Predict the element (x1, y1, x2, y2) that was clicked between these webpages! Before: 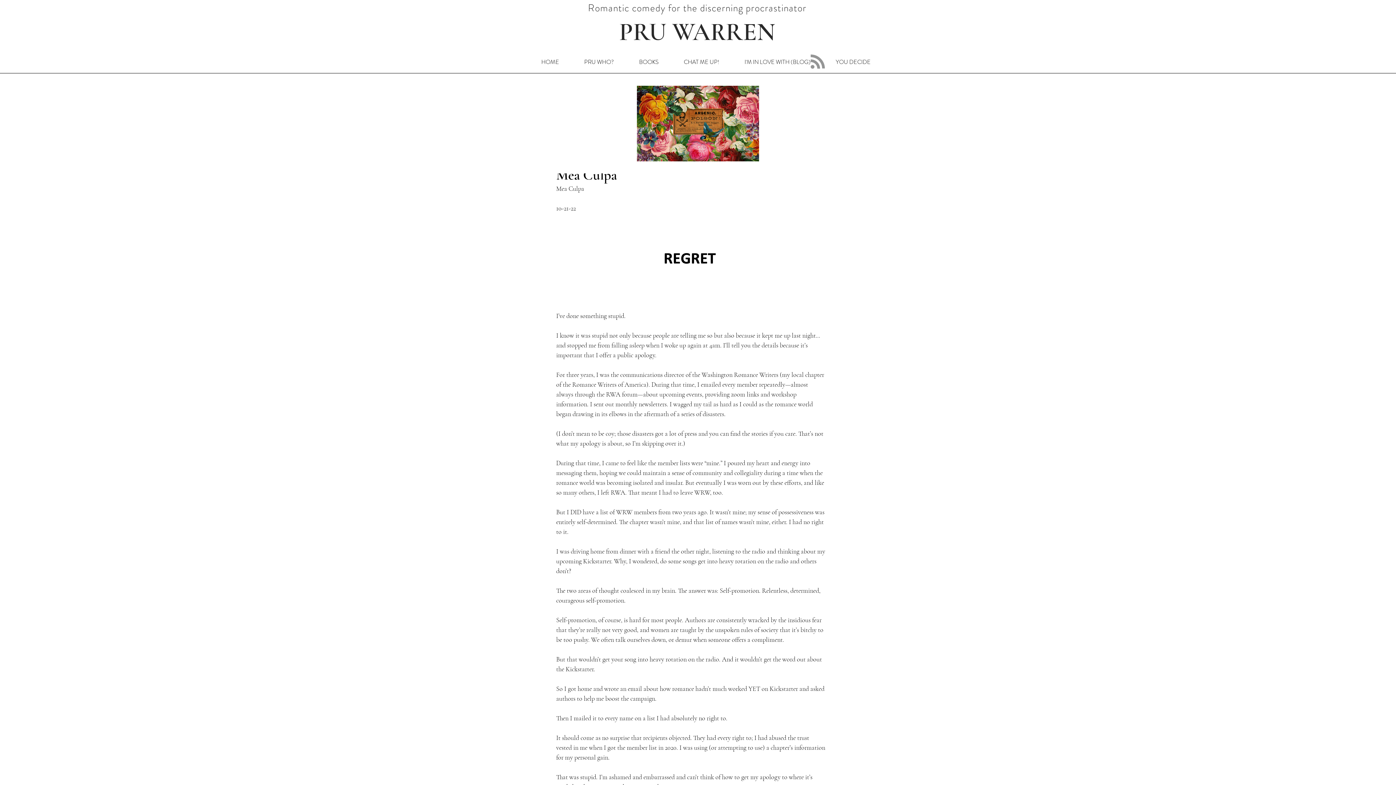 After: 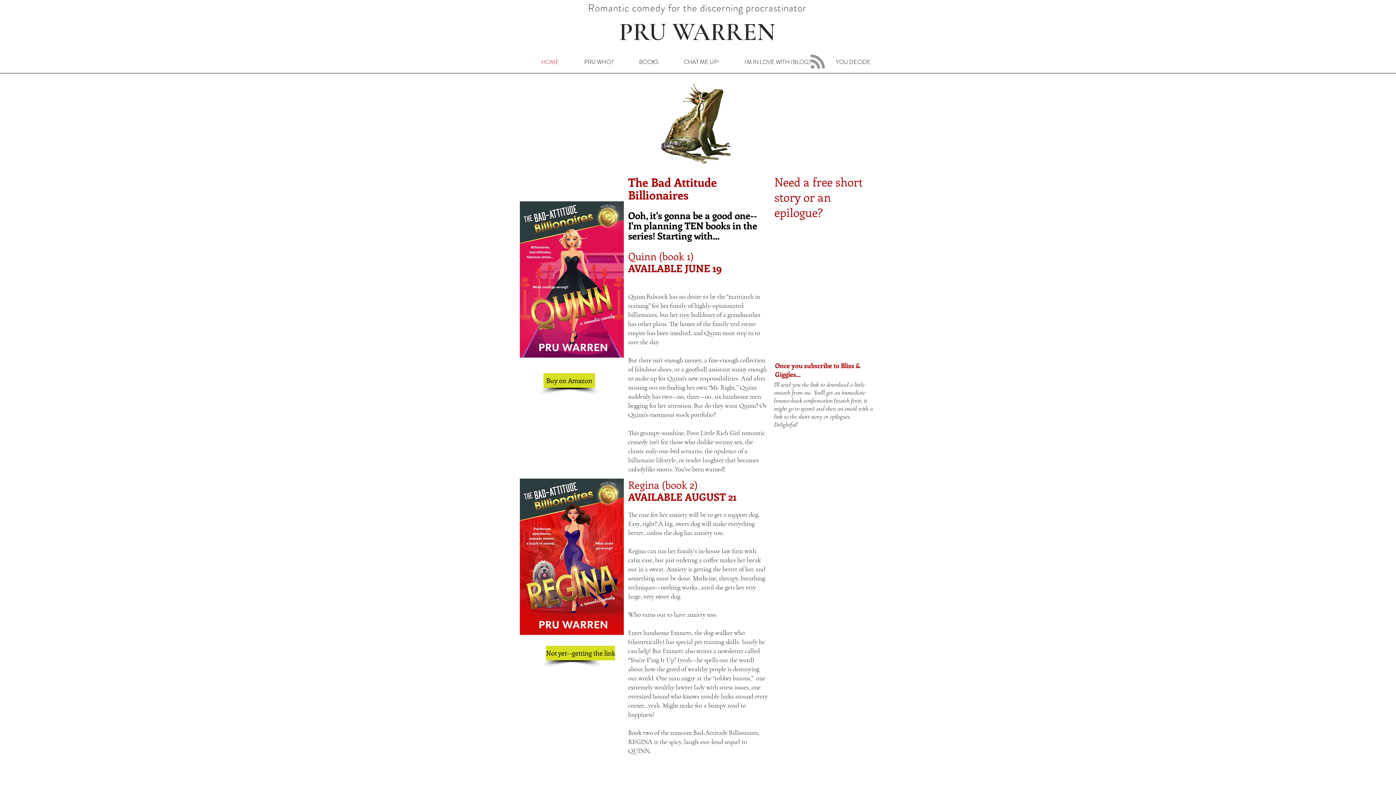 Action: bbox: (520, 53, 563, 70) label: HOME